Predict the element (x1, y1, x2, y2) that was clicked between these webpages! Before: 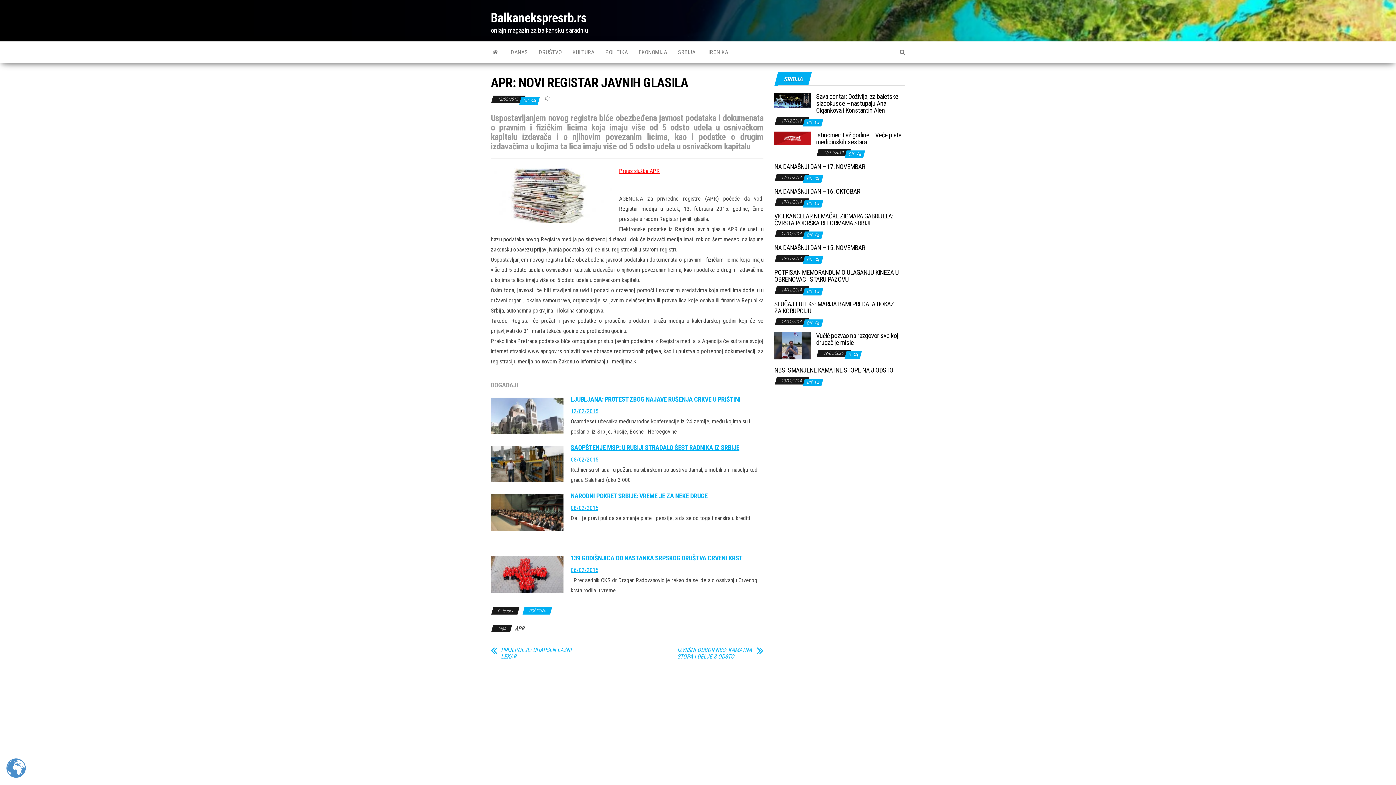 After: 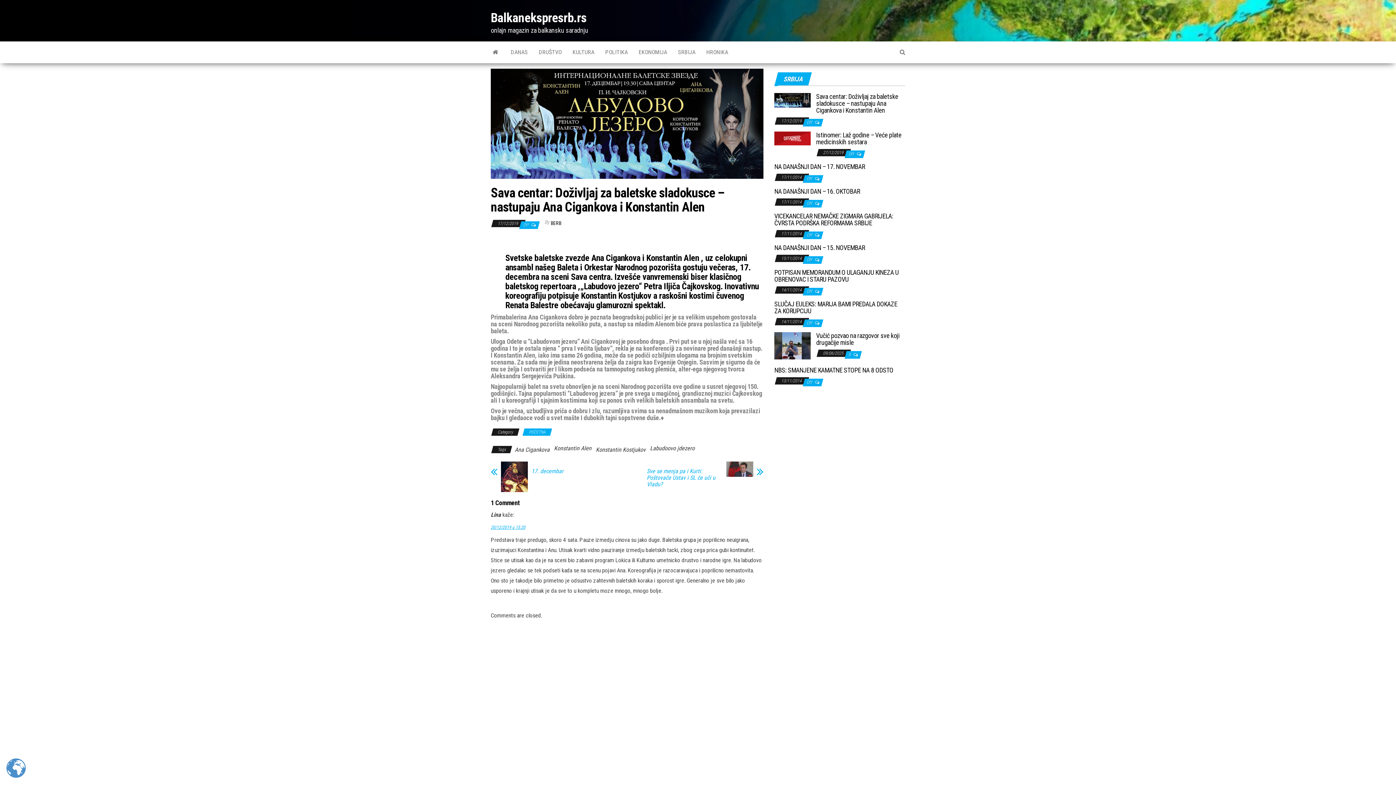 Action: bbox: (816, 92, 898, 114) label: Sava centar: Doživljaj za baletske sladokusce – nastupaju Ana Cigankova i Konstantin Alen